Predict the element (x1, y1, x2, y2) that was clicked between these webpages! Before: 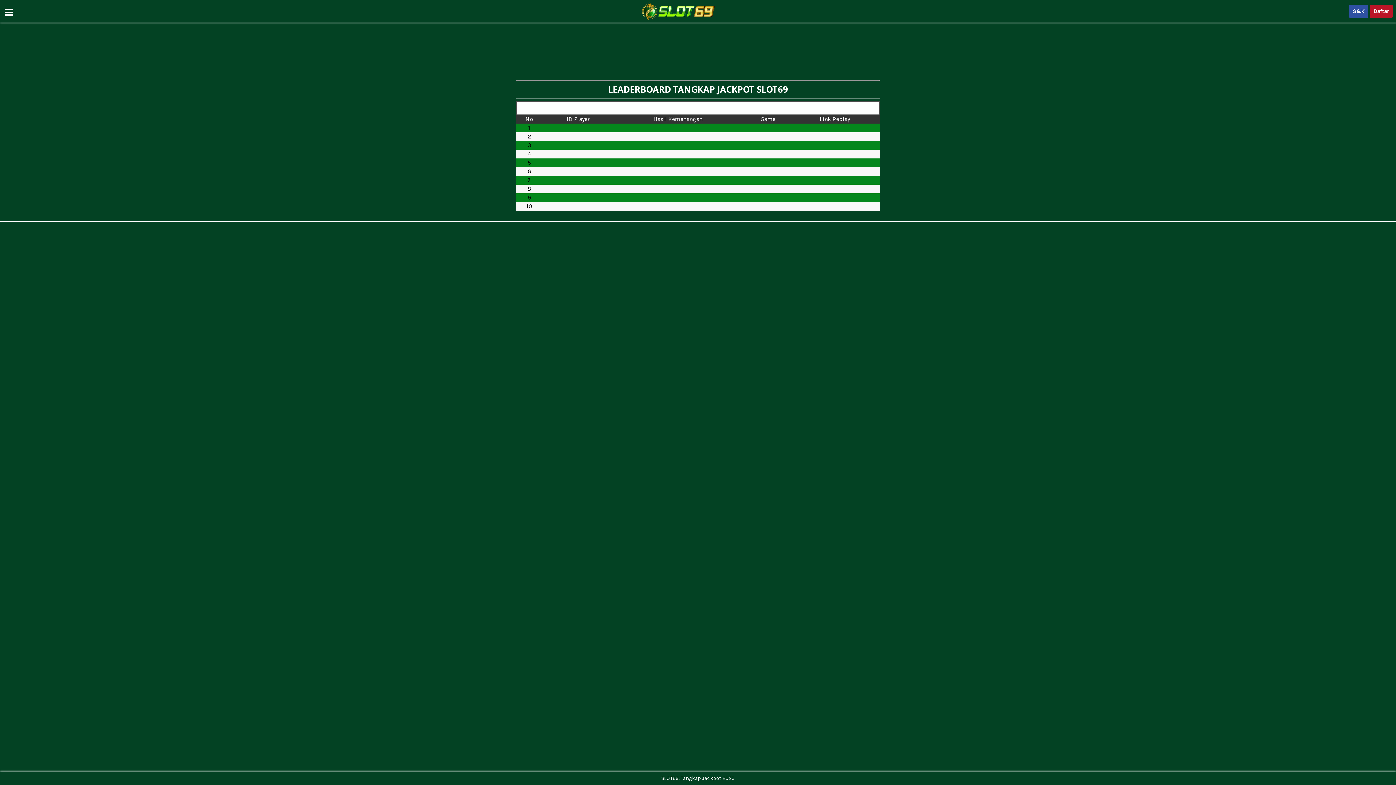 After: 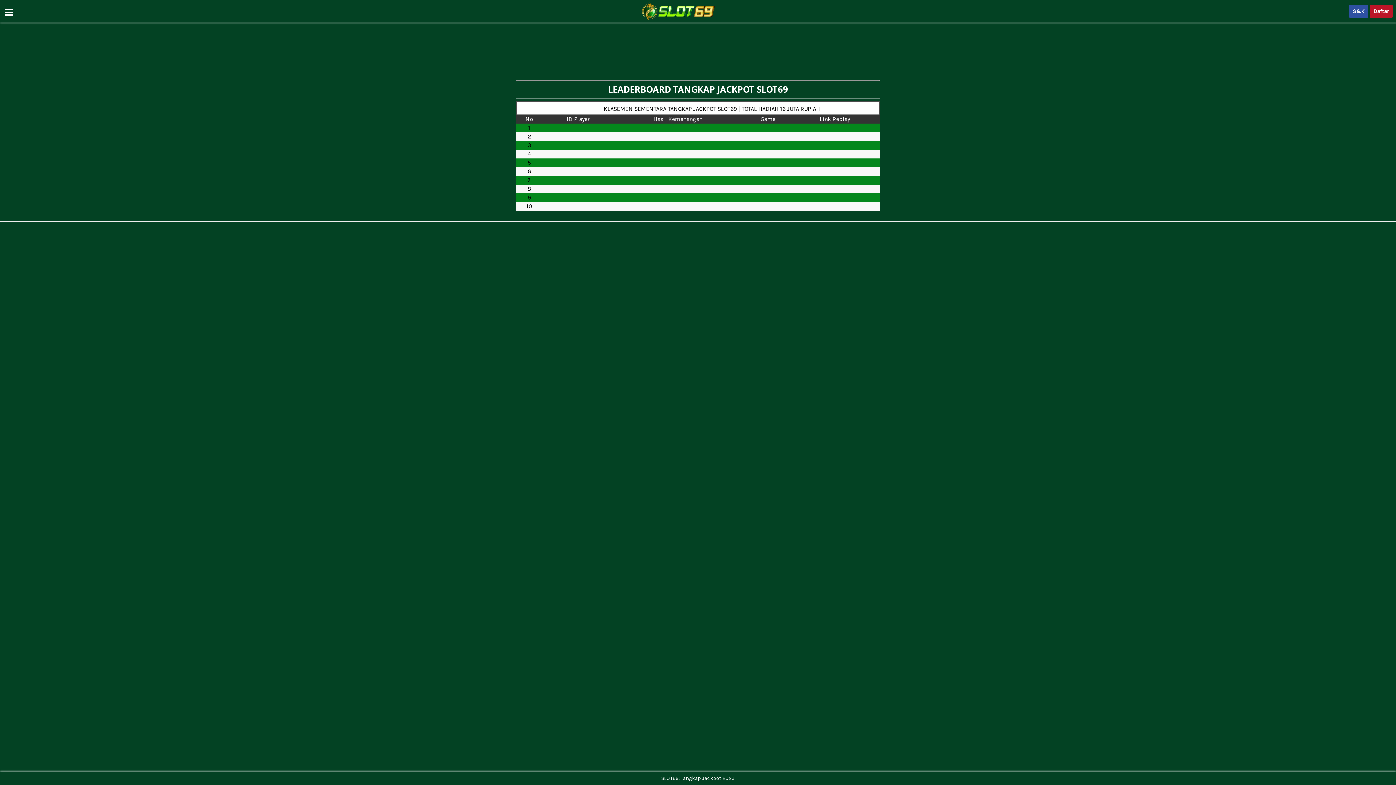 Action: bbox: (642, 14, 714, 21)